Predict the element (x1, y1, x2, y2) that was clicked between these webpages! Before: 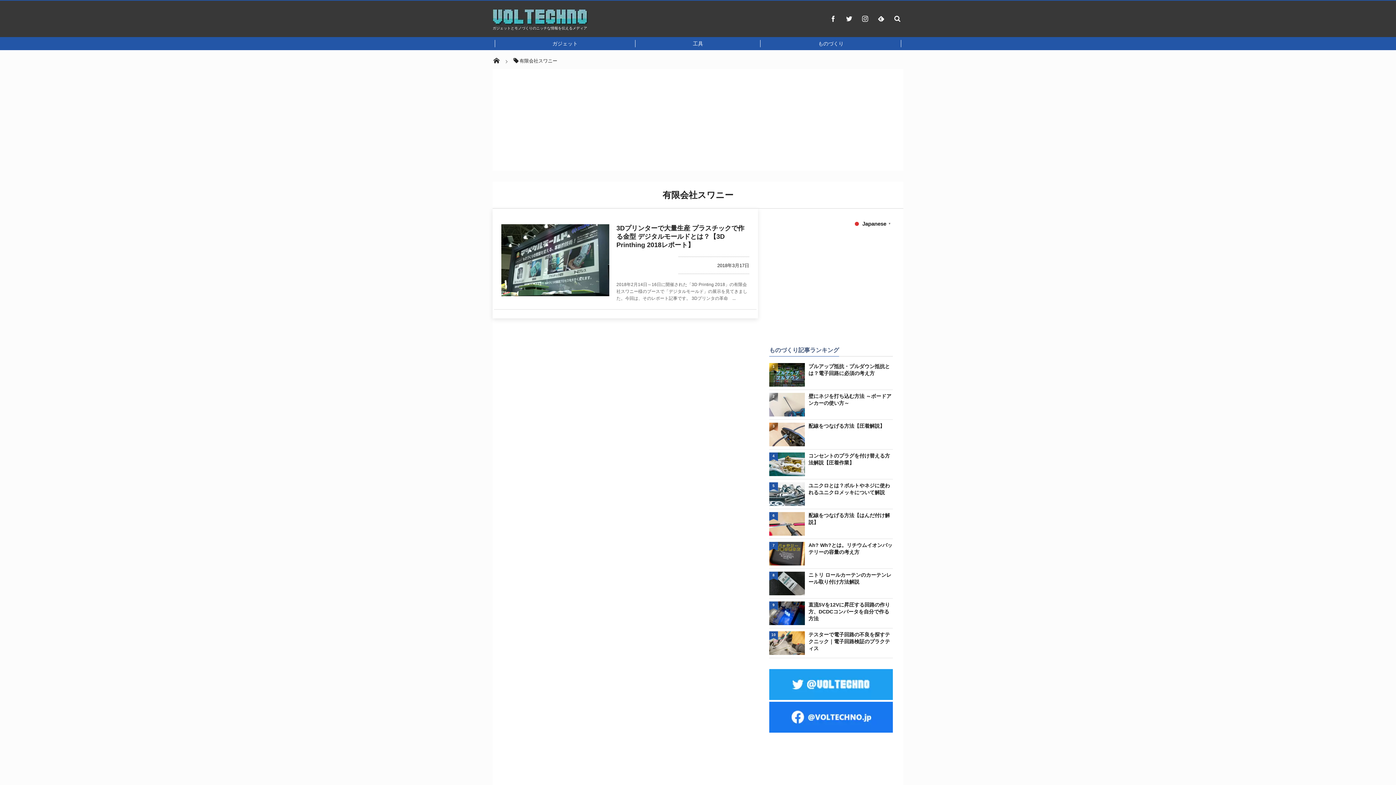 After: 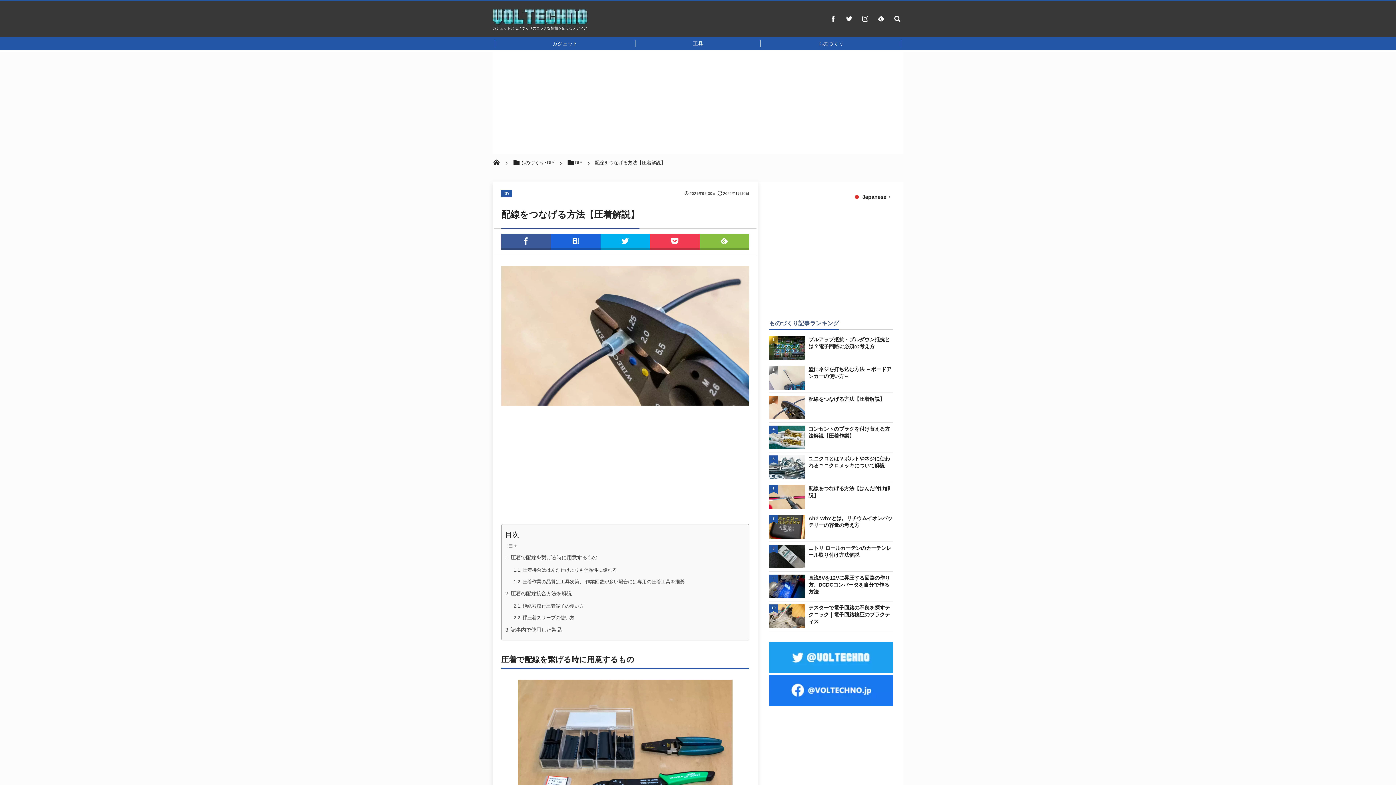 Action: bbox: (769, 441, 805, 446)